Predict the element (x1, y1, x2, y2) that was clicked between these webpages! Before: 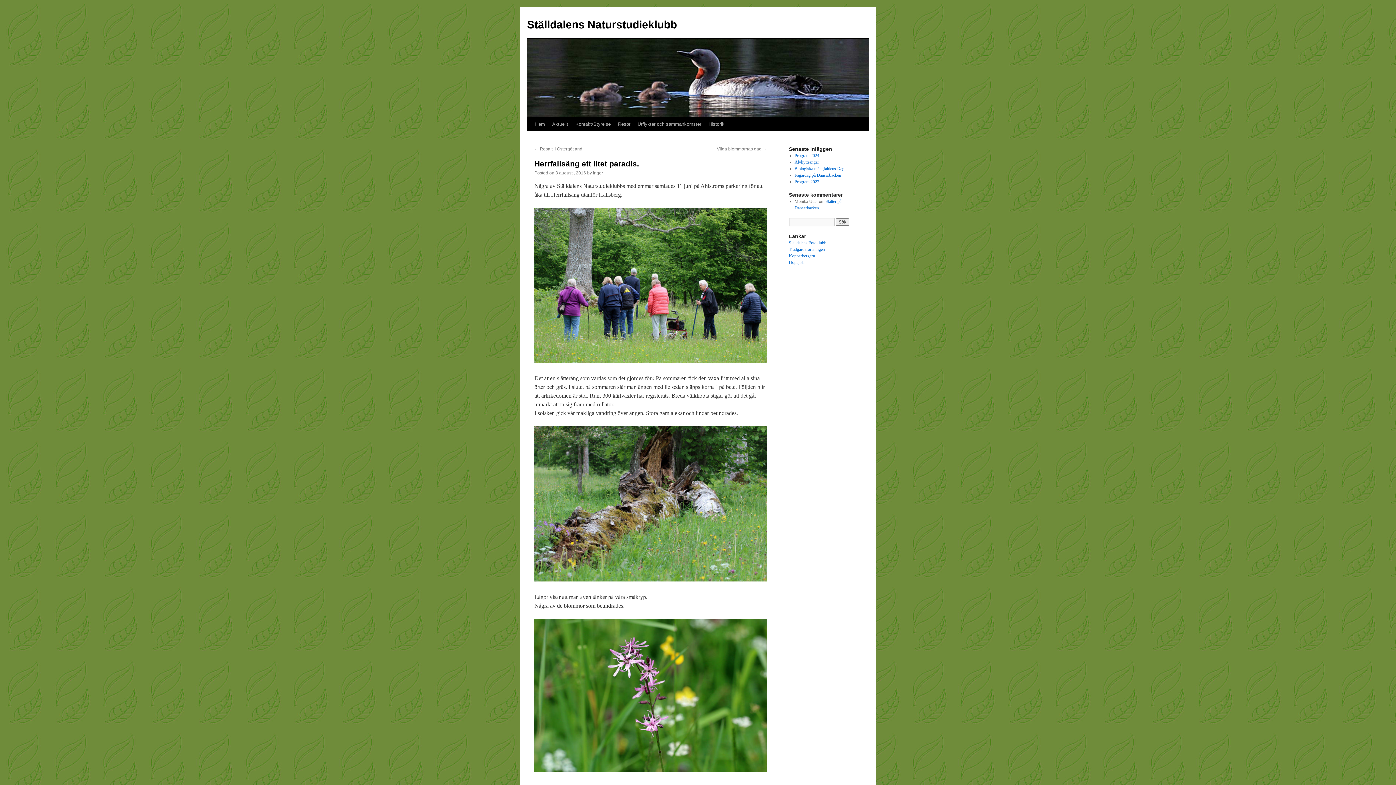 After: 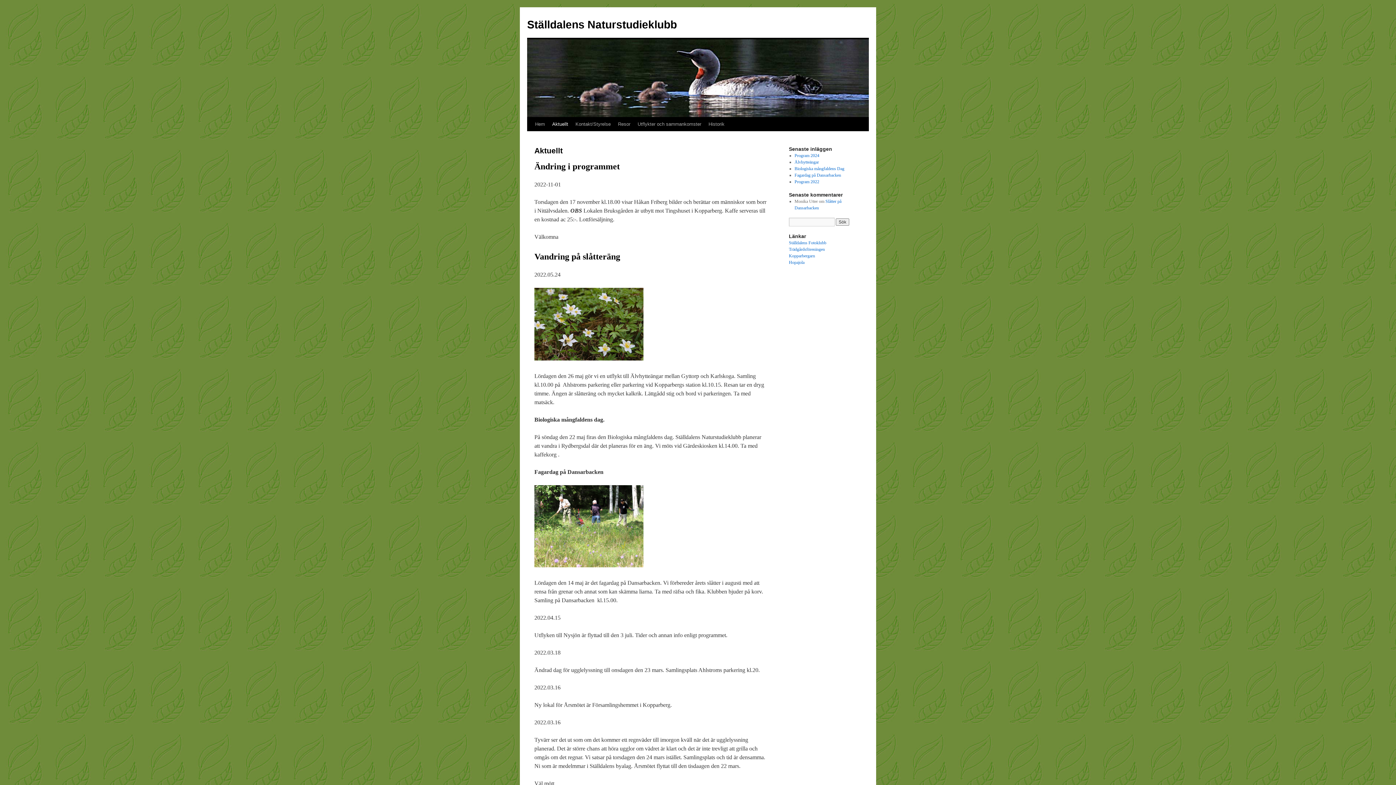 Action: bbox: (548, 117, 572, 131) label: Aktuellt